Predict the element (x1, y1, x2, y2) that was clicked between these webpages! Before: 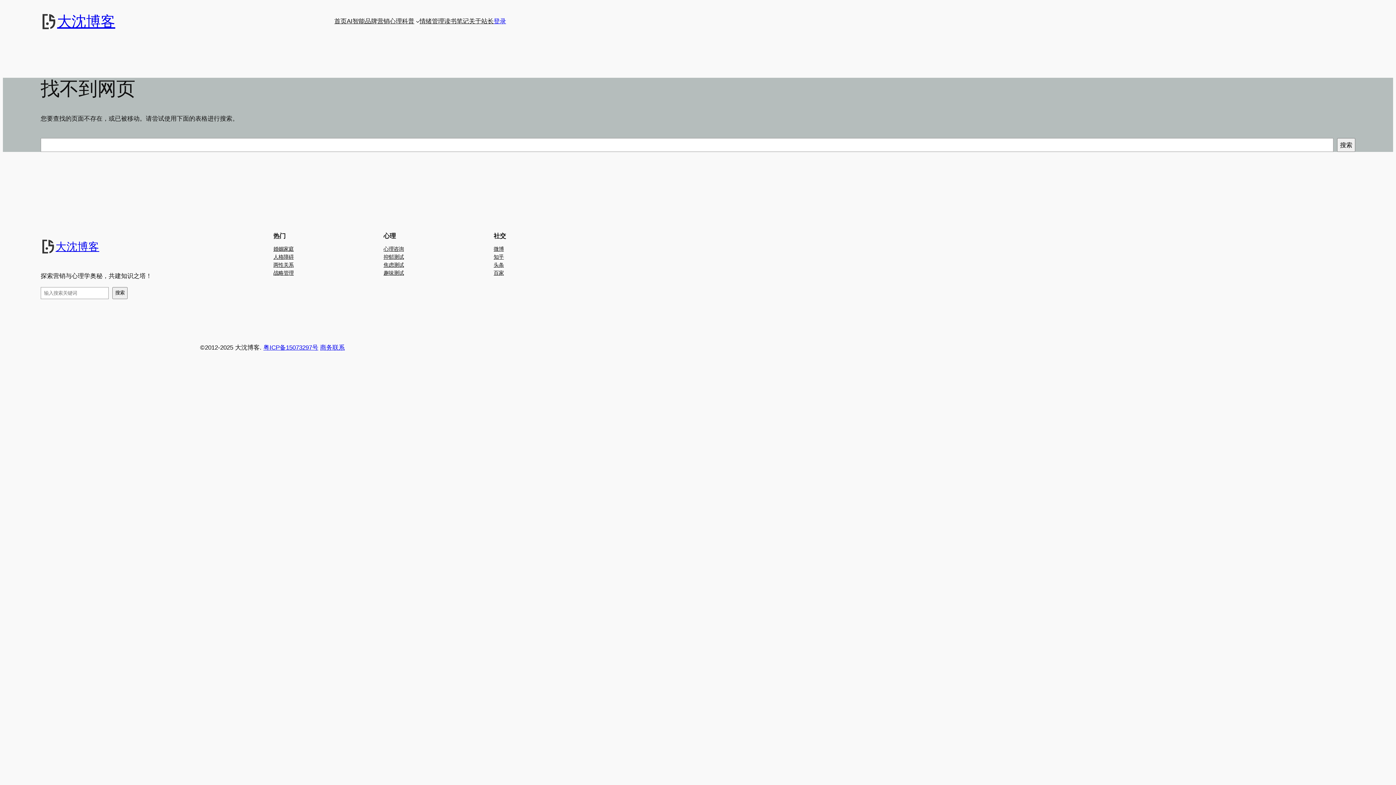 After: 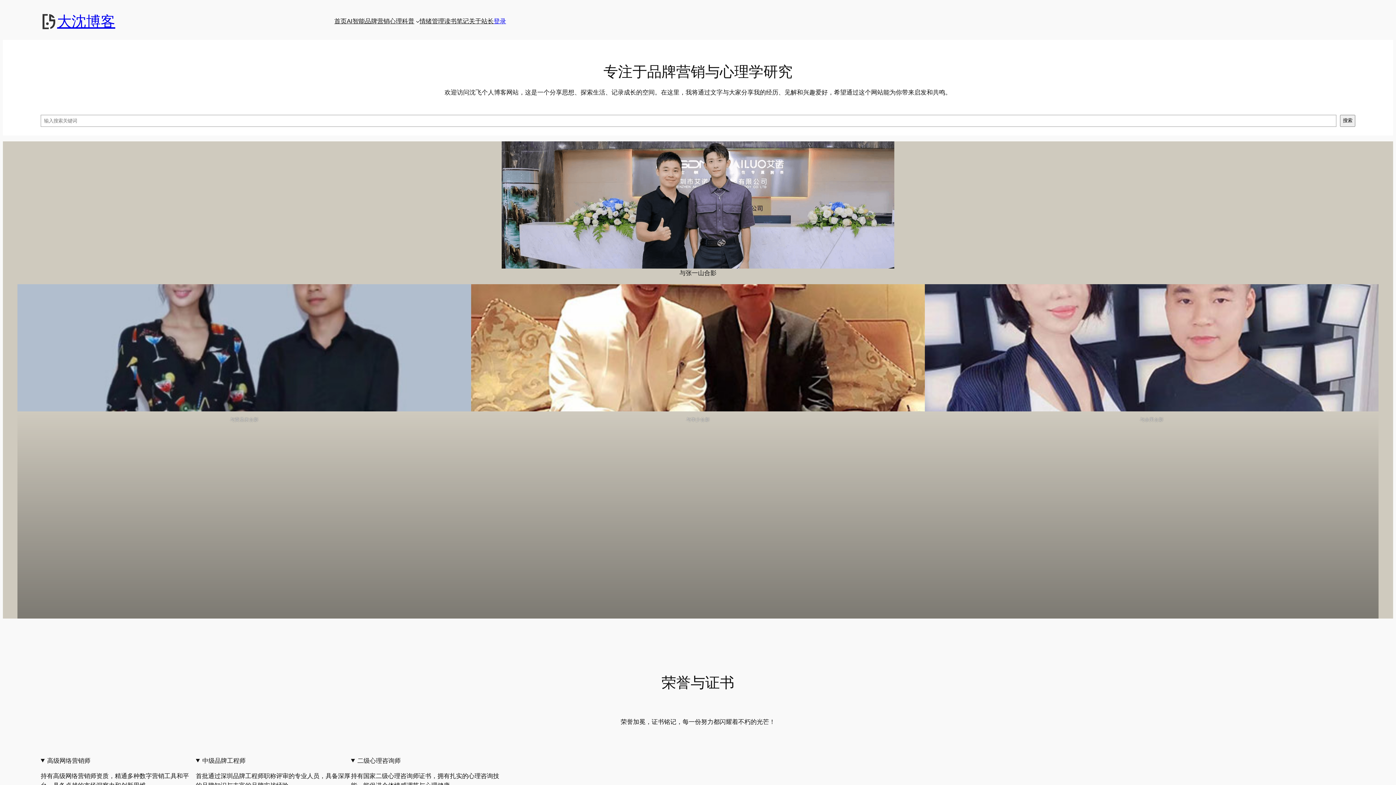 Action: bbox: (40, 13, 57, 29)